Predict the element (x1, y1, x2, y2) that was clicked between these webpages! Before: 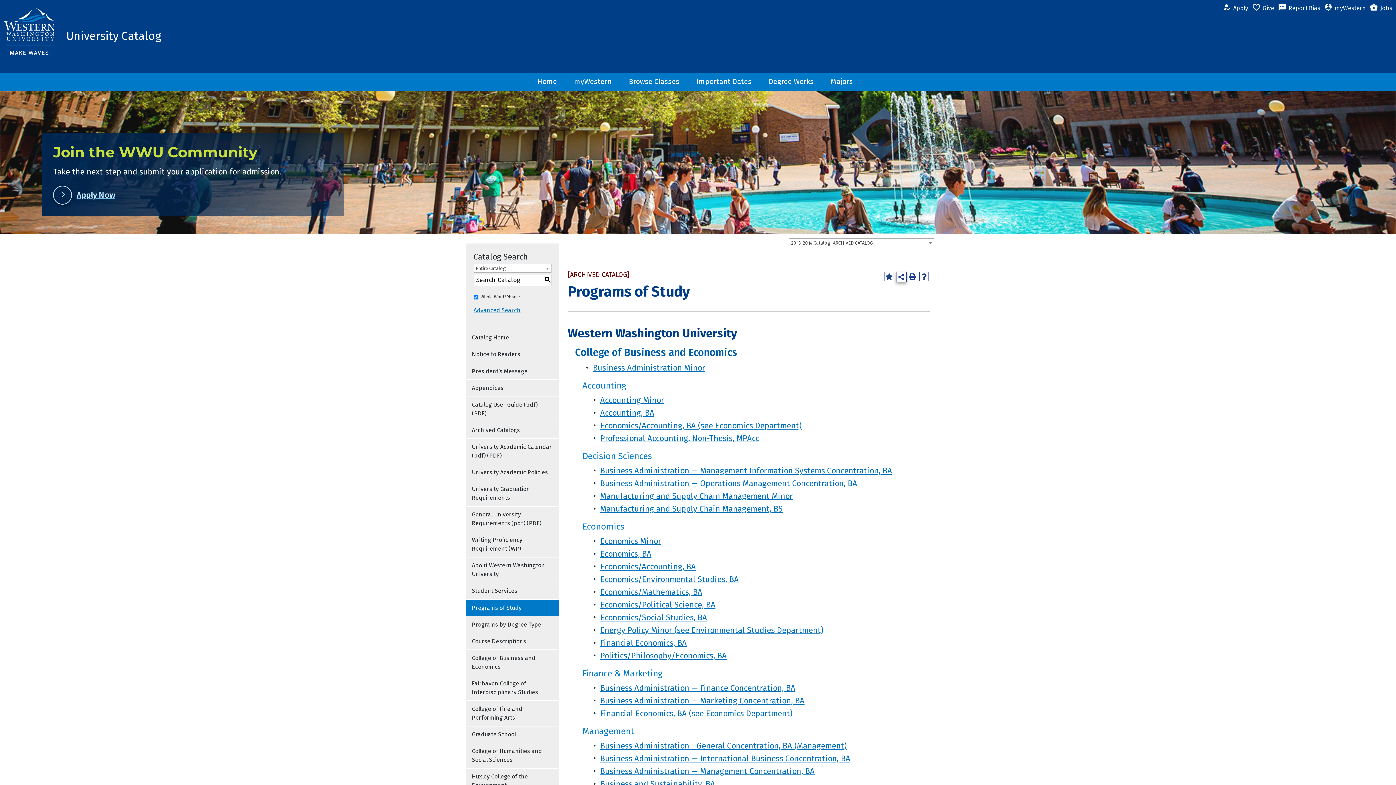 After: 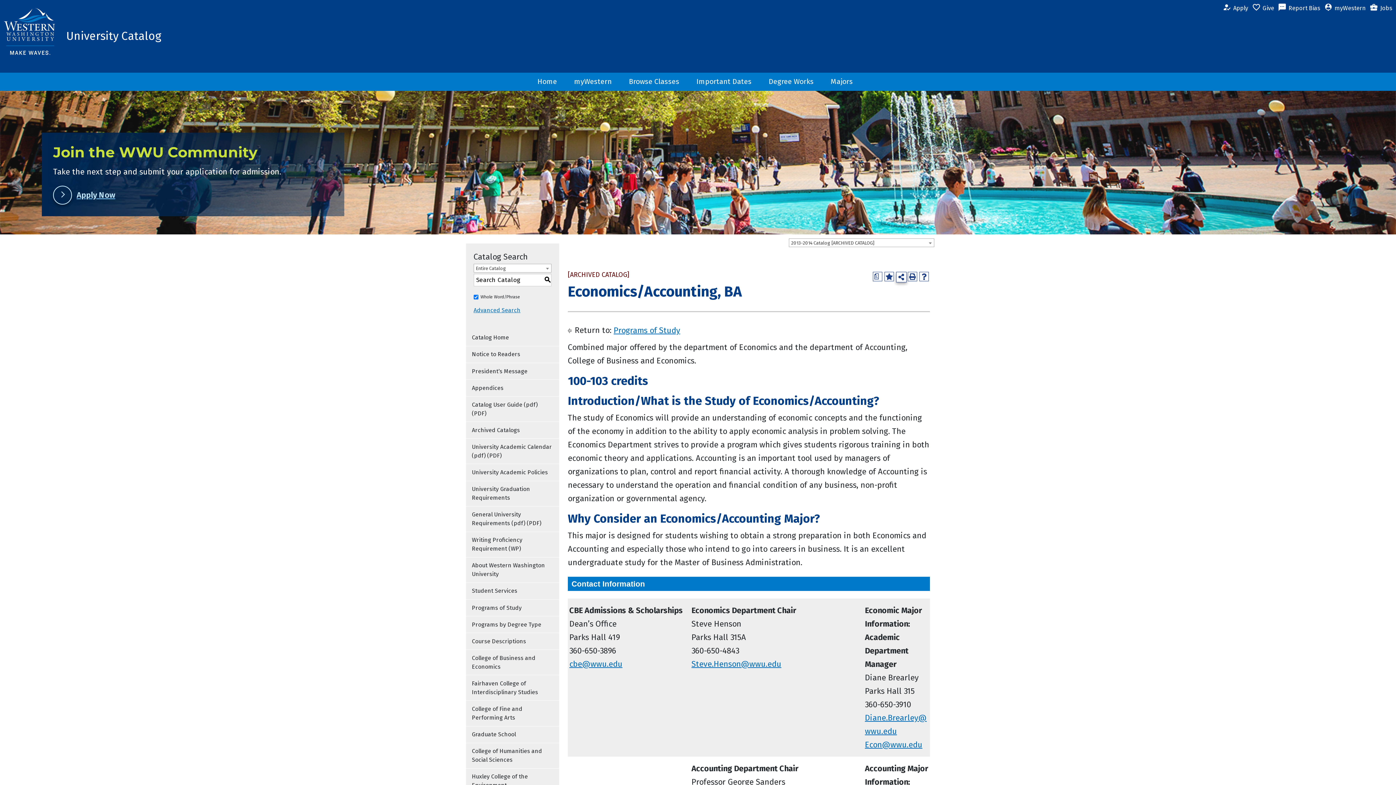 Action: label: Economics/Accounting, BA bbox: (600, 560, 696, 572)